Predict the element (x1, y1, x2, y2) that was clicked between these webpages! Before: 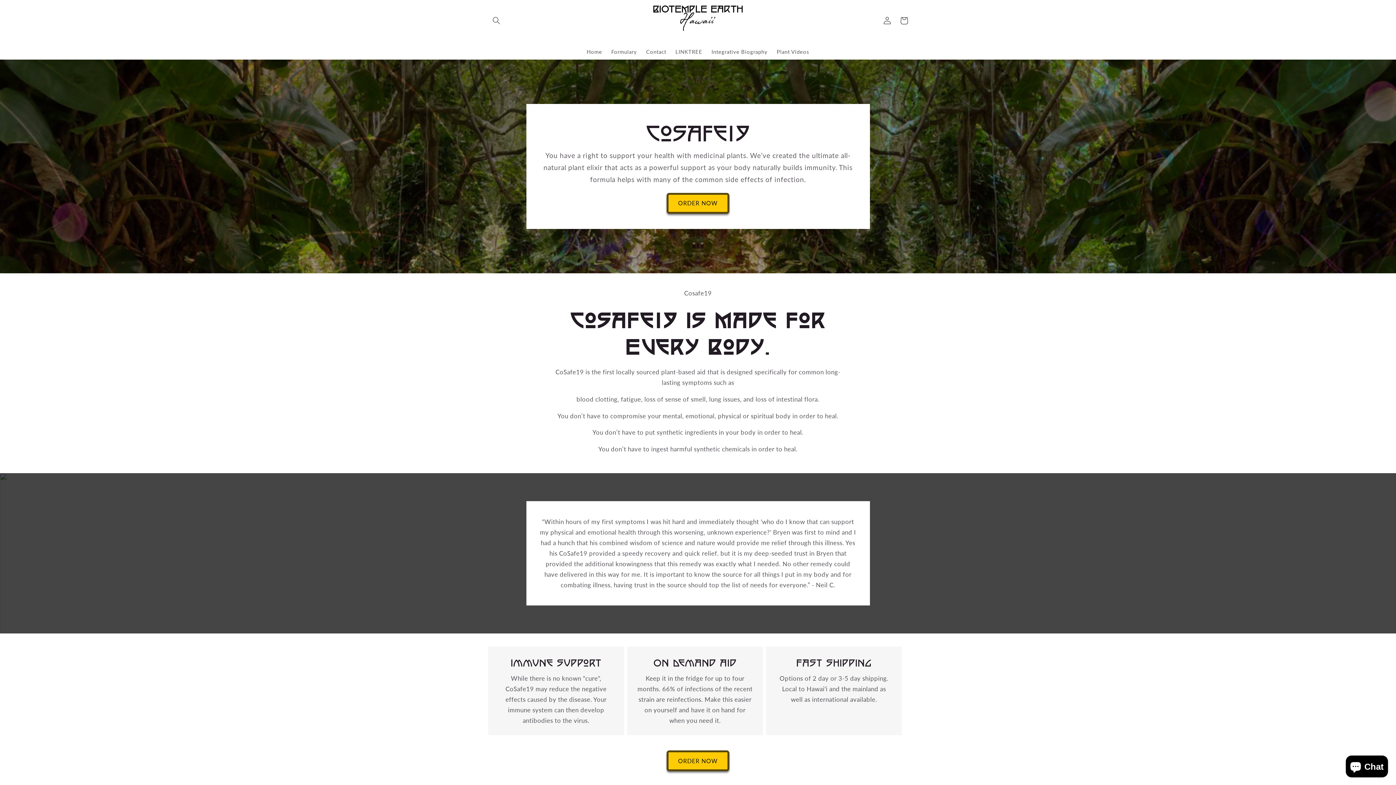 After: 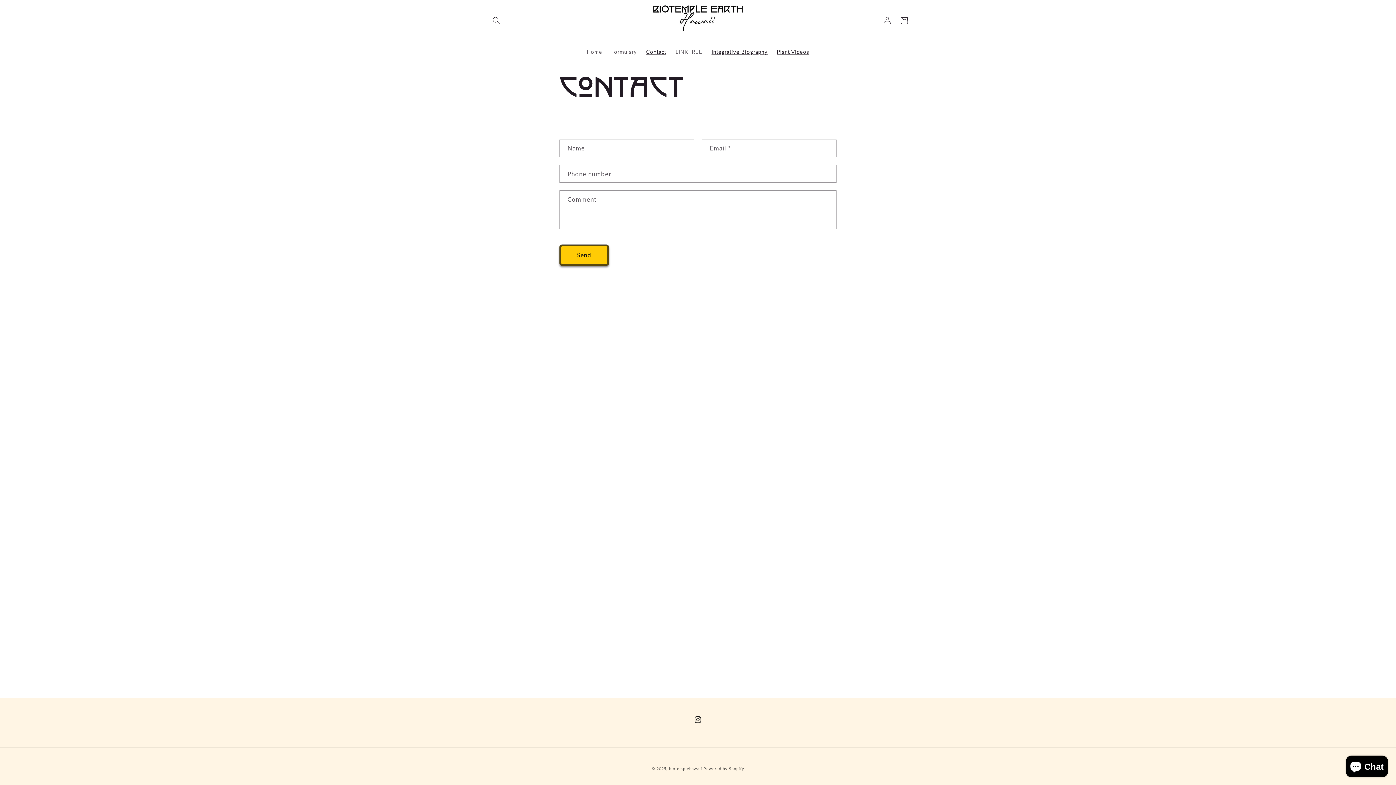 Action: label: Contact bbox: (641, 43, 671, 59)